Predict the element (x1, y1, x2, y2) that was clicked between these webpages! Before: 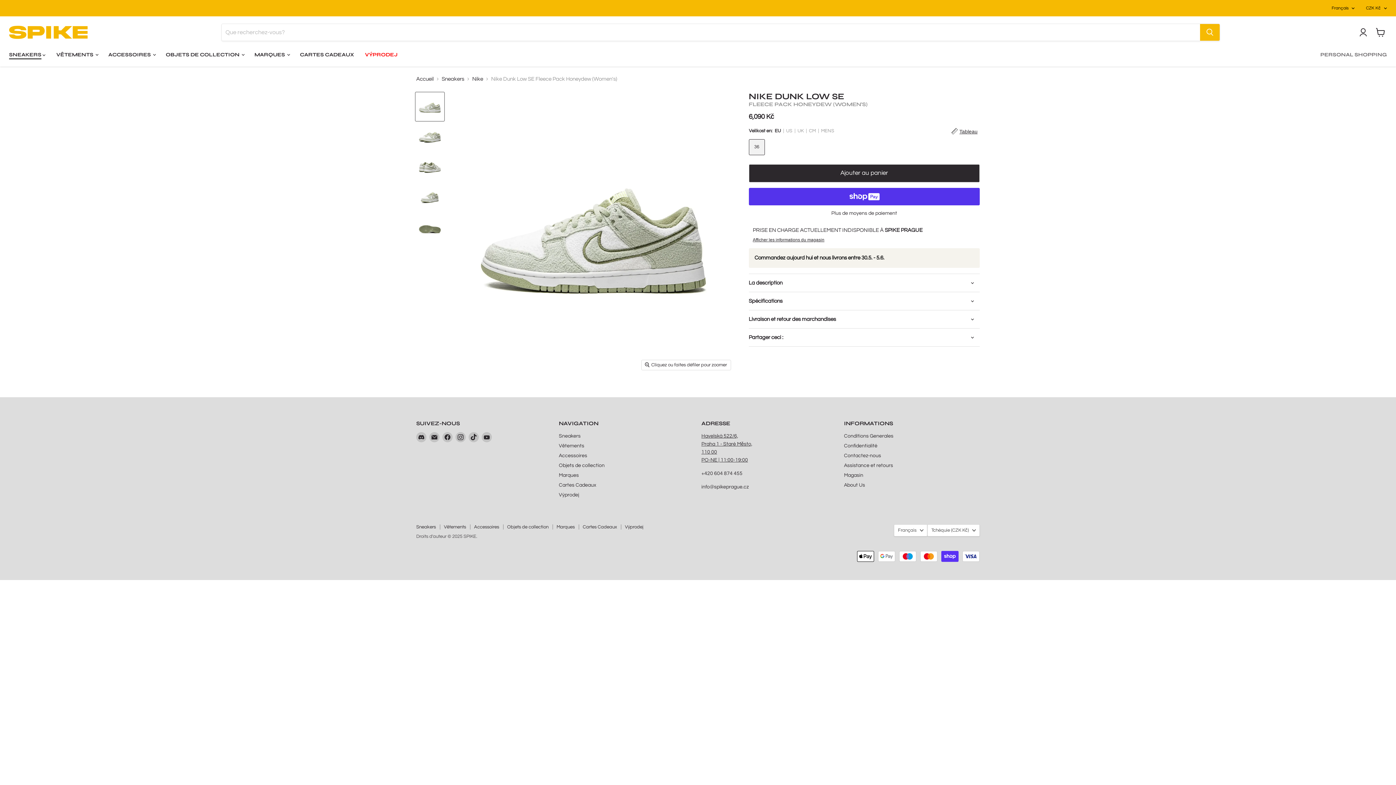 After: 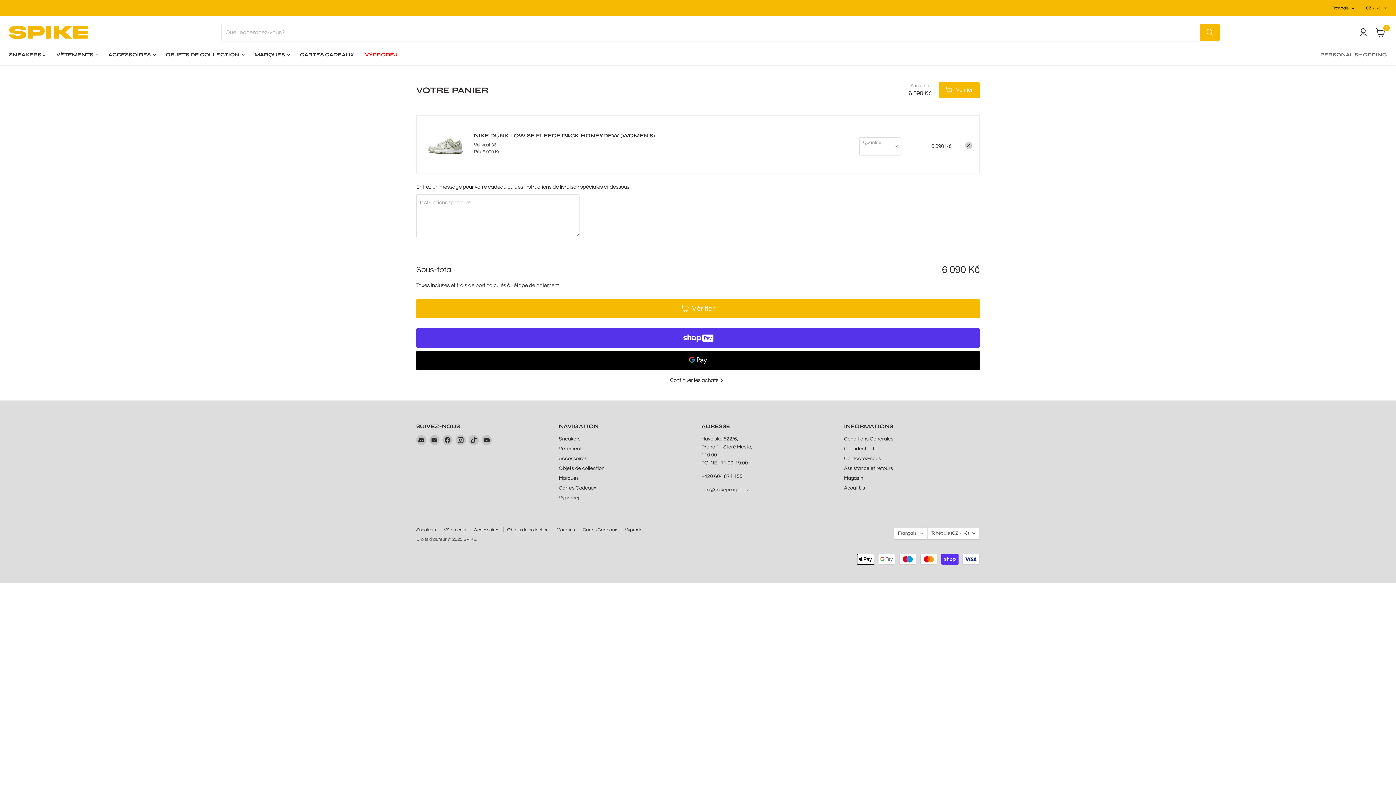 Action: bbox: (748, 164, 980, 182) label: Ajouter au panier